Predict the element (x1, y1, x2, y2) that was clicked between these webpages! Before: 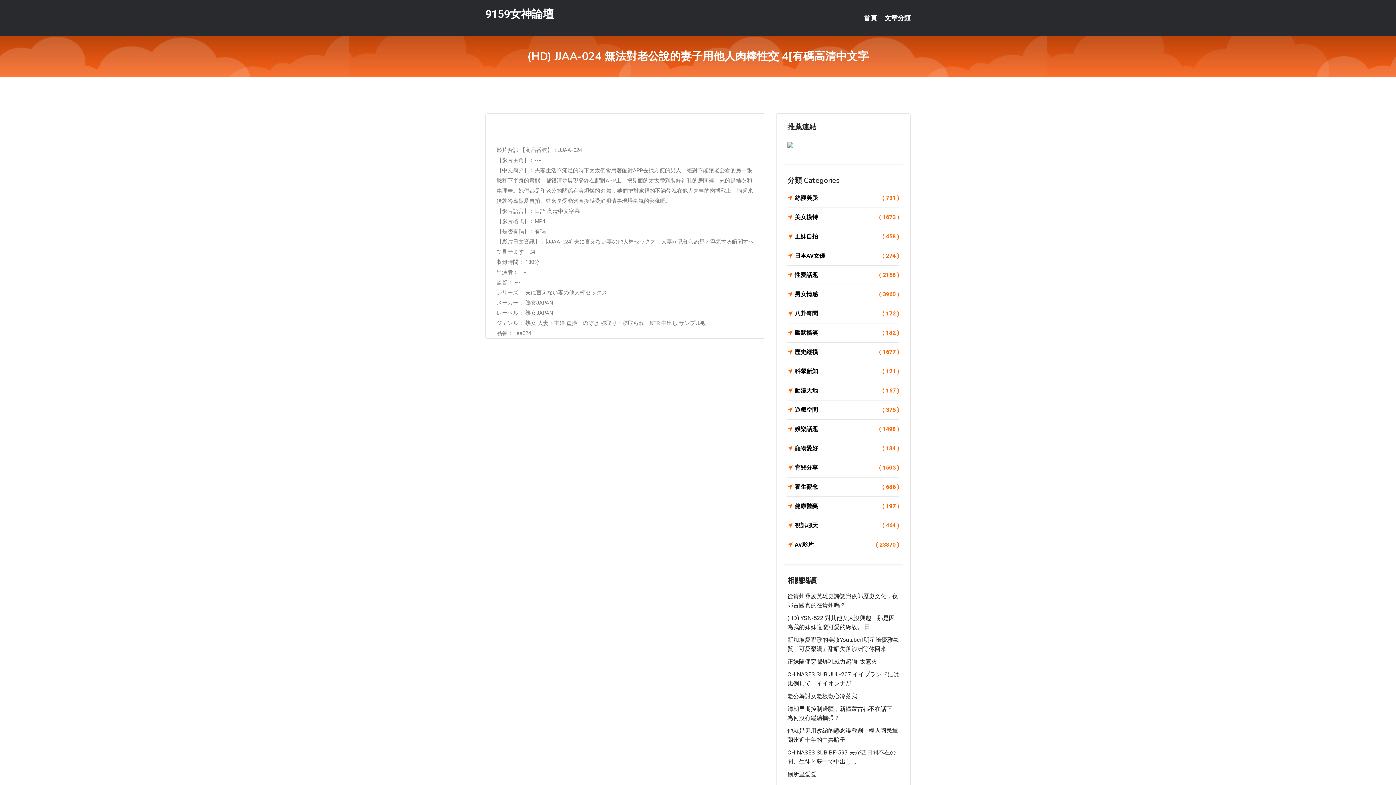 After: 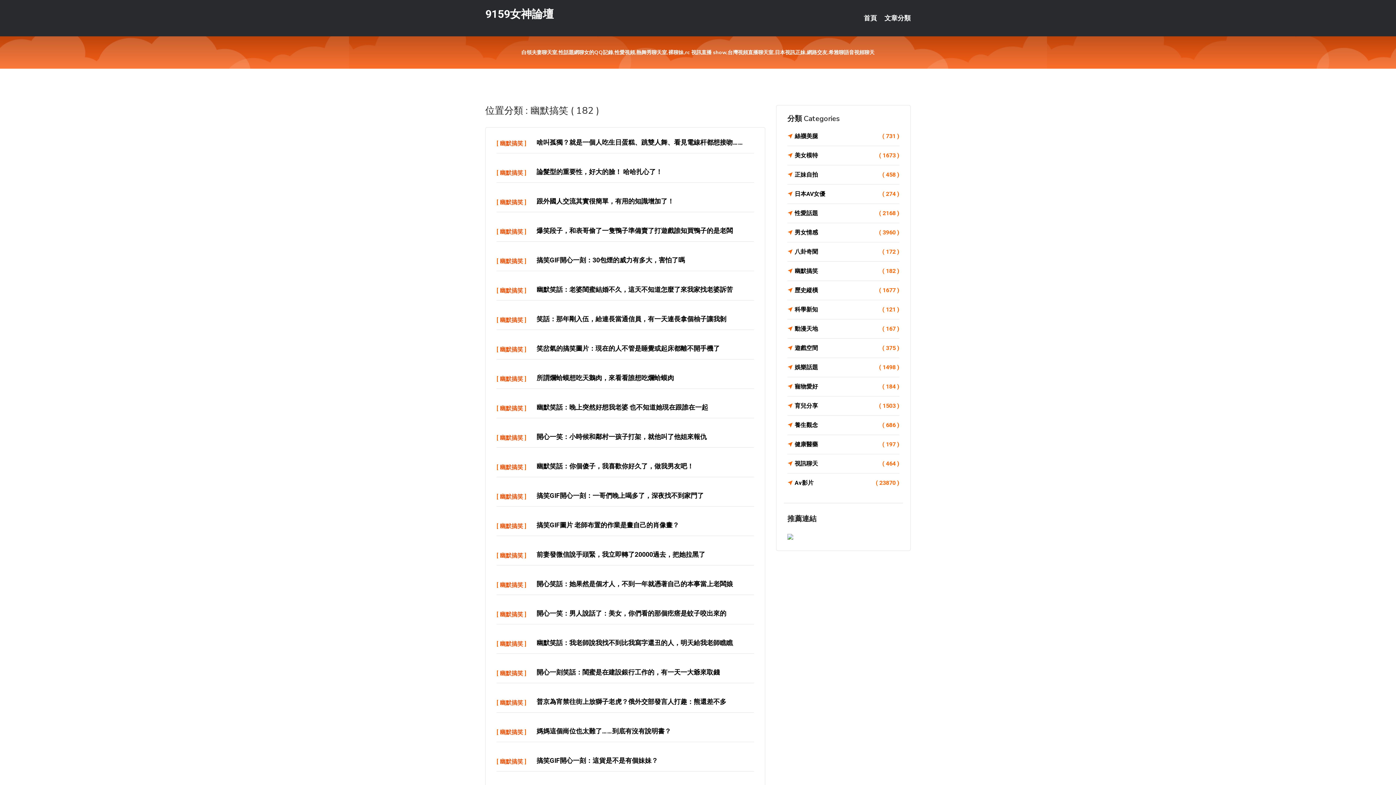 Action: bbox: (787, 328, 899, 338) label: 幽默搞笑
( 182 )